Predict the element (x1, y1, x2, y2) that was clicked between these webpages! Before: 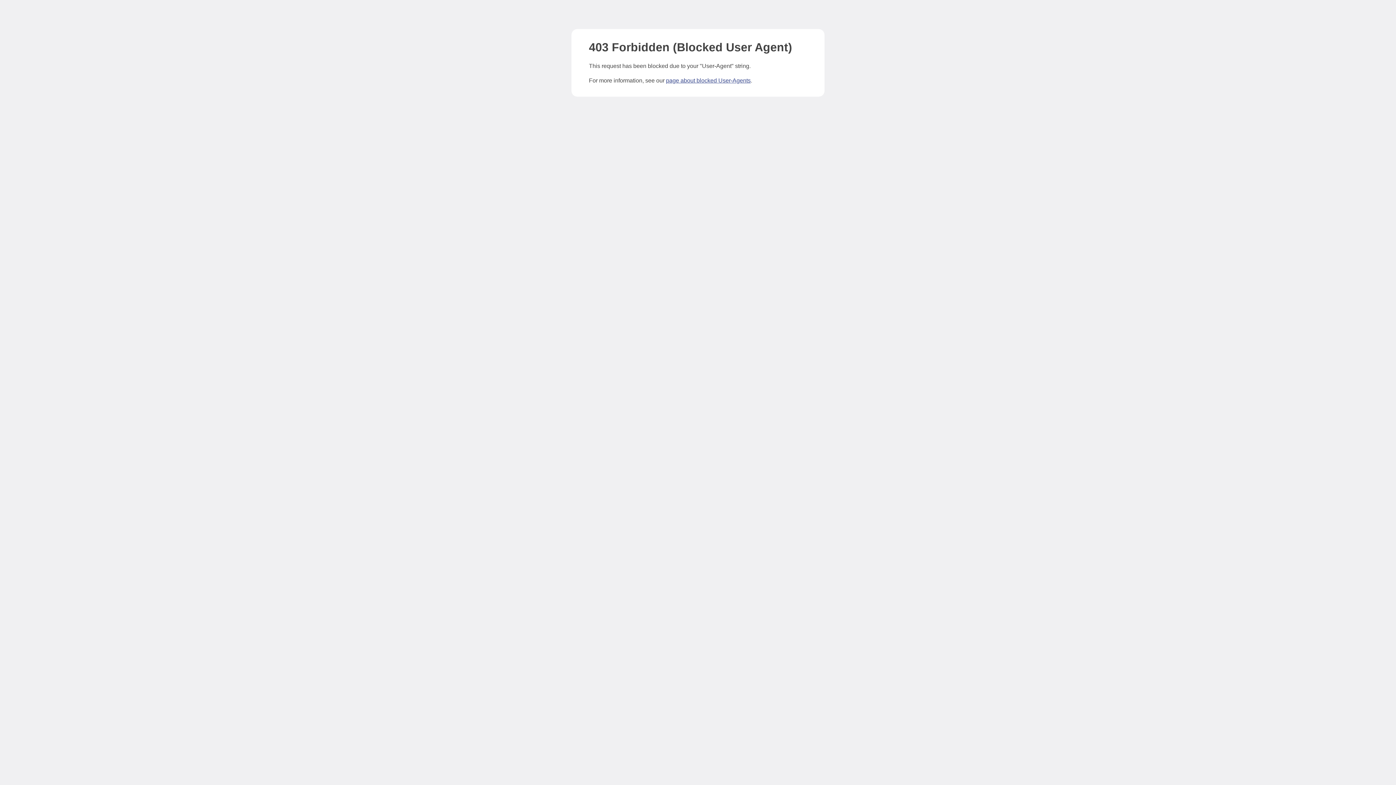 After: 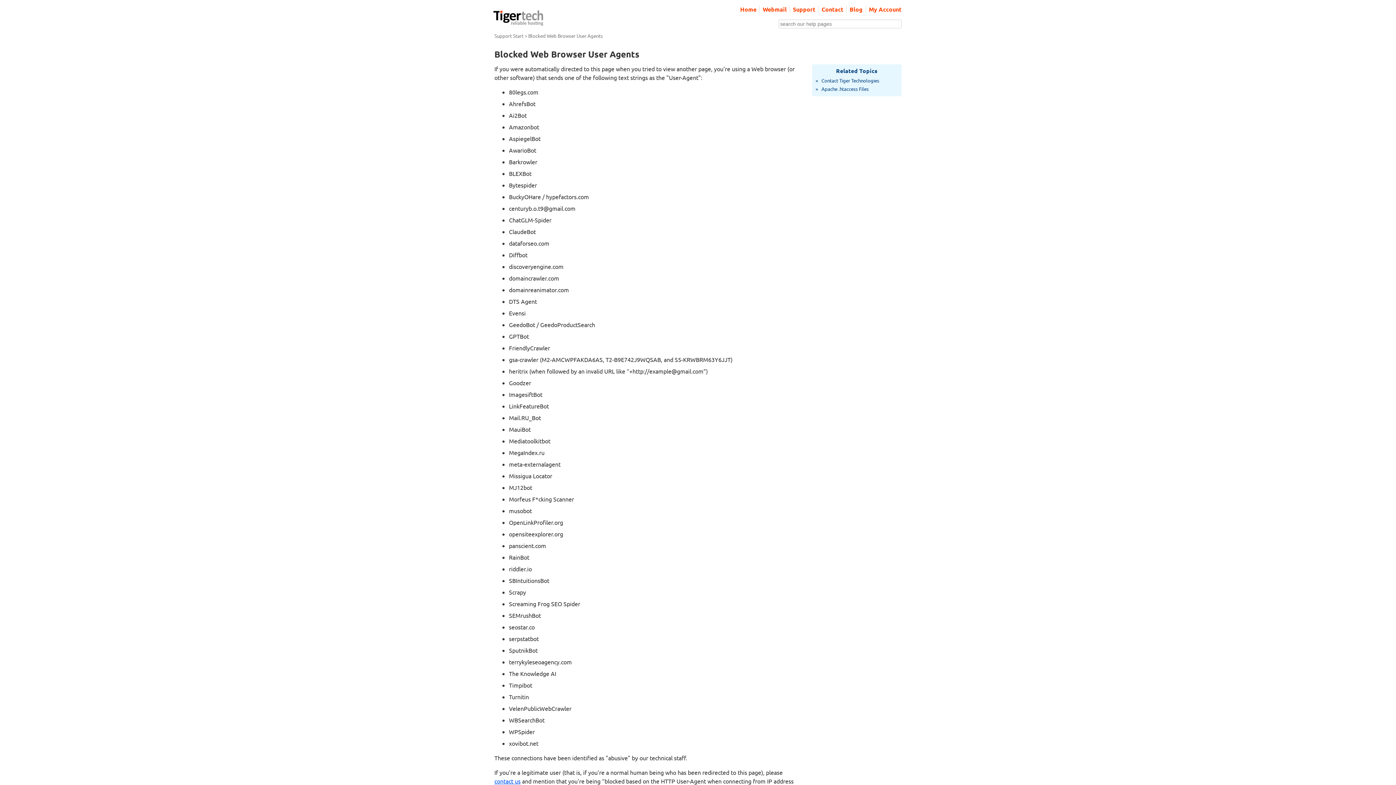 Action: bbox: (666, 77, 750, 83) label: page about blocked User-Agents